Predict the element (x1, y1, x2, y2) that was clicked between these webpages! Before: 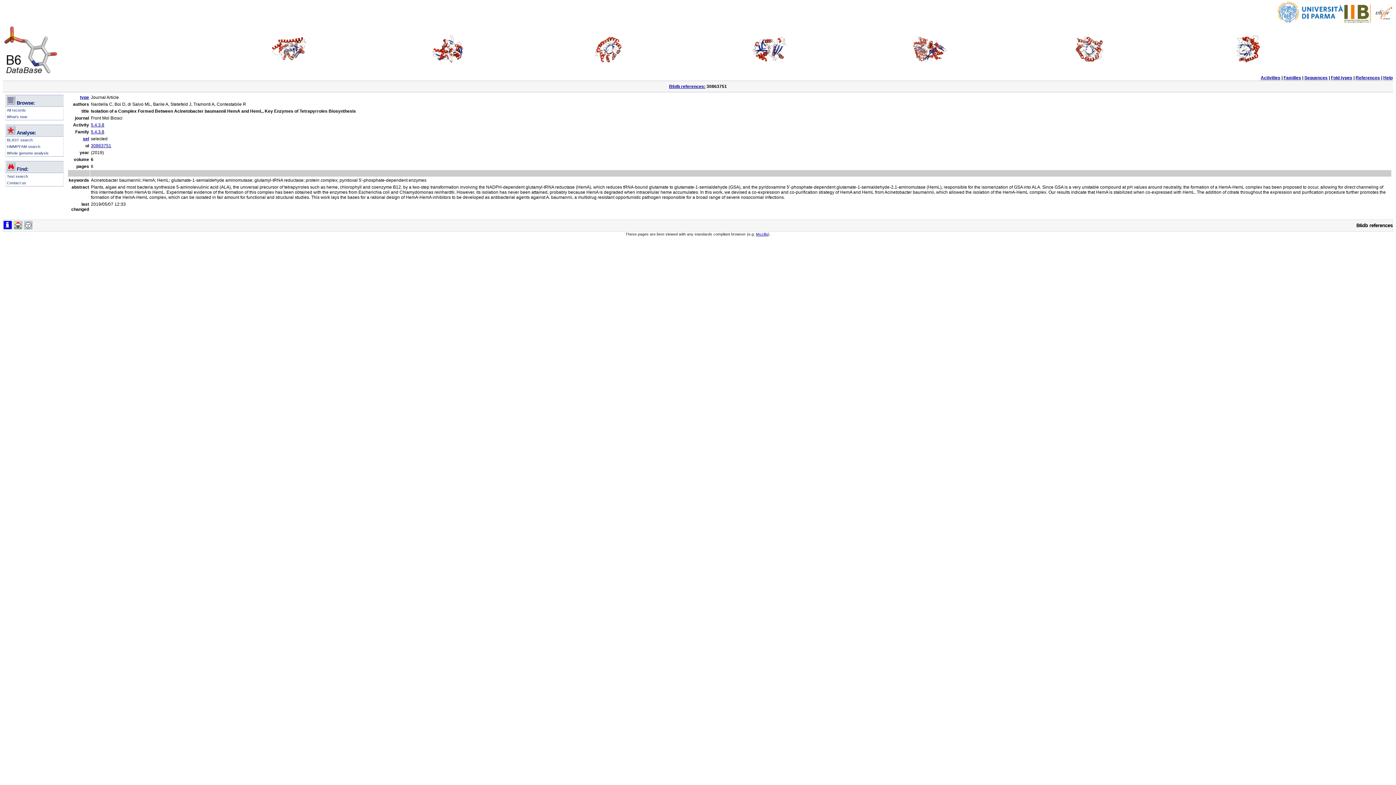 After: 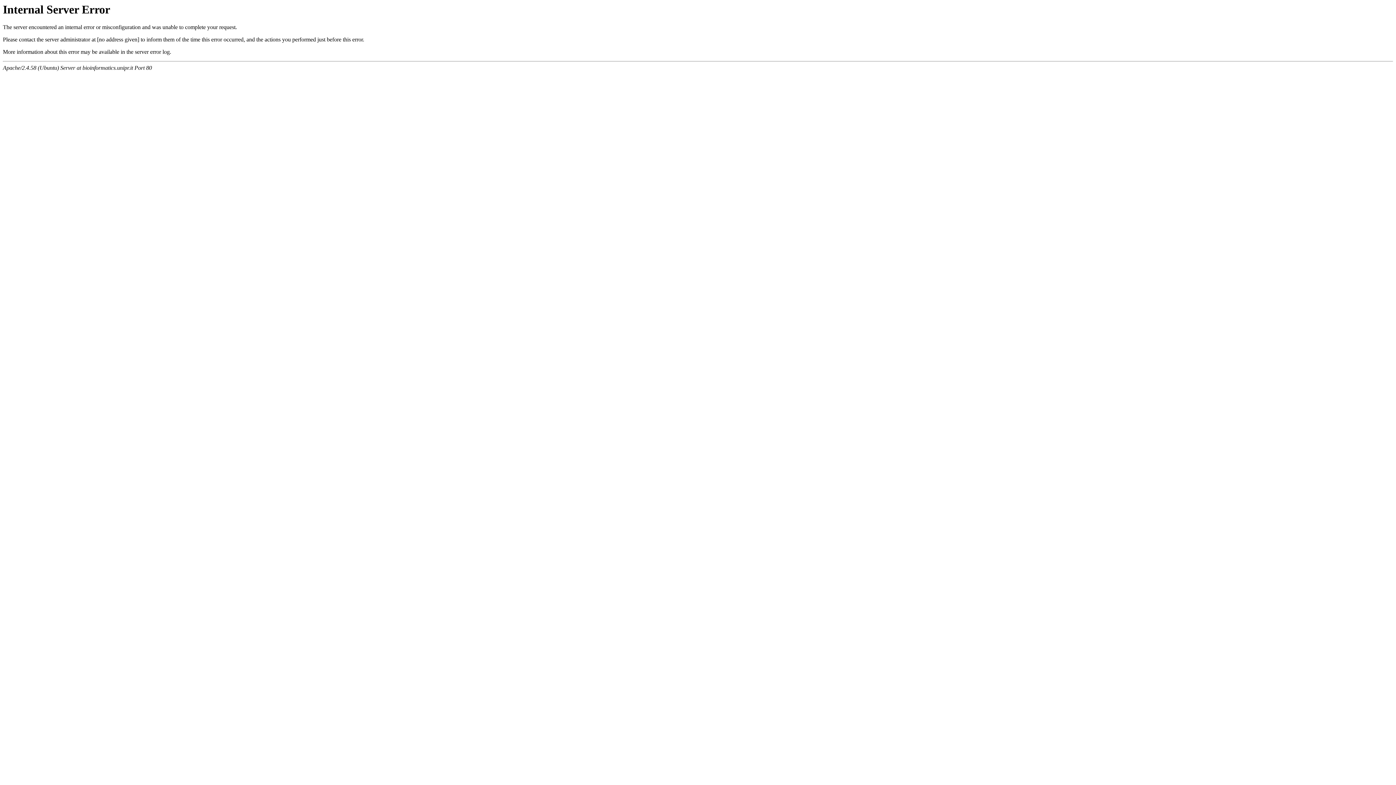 Action: label: What's new bbox: (6, 114, 27, 118)